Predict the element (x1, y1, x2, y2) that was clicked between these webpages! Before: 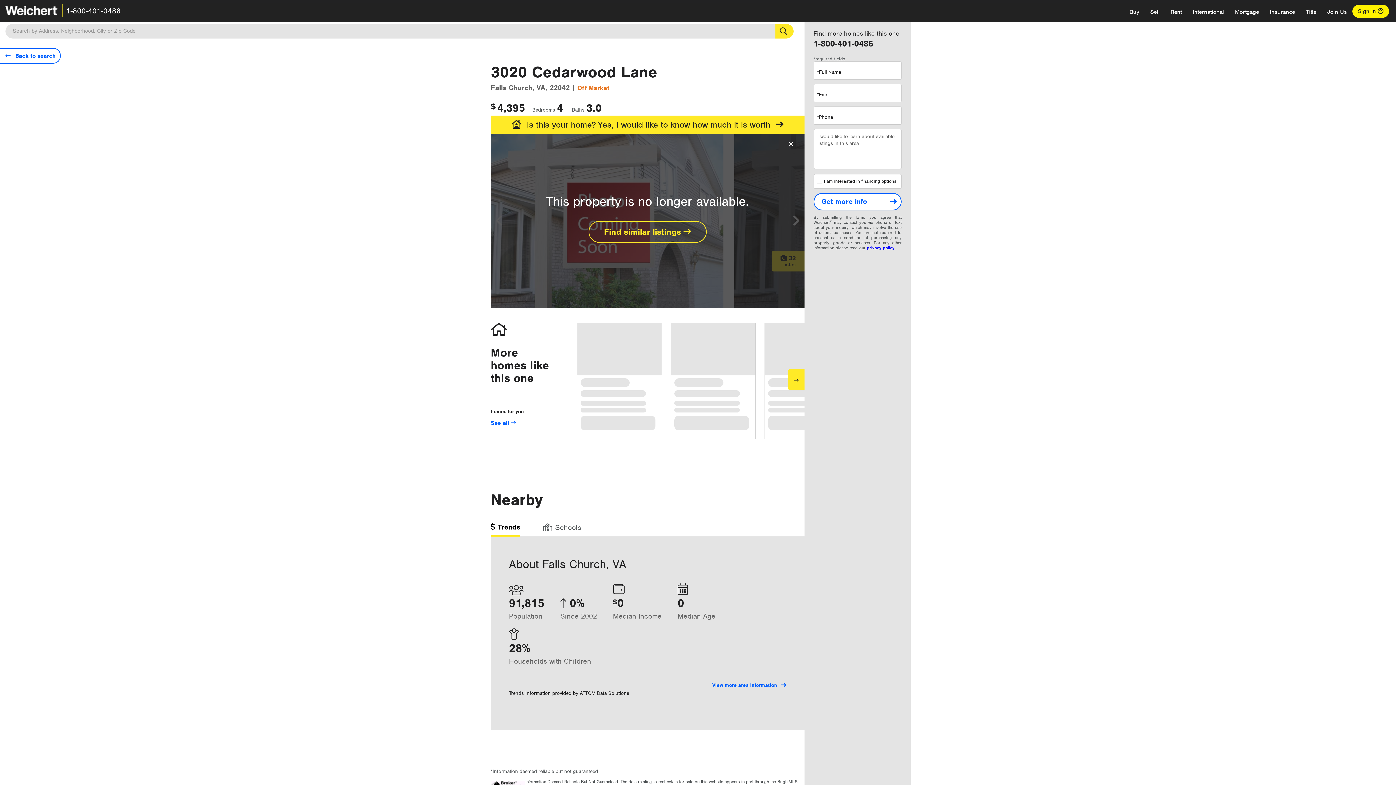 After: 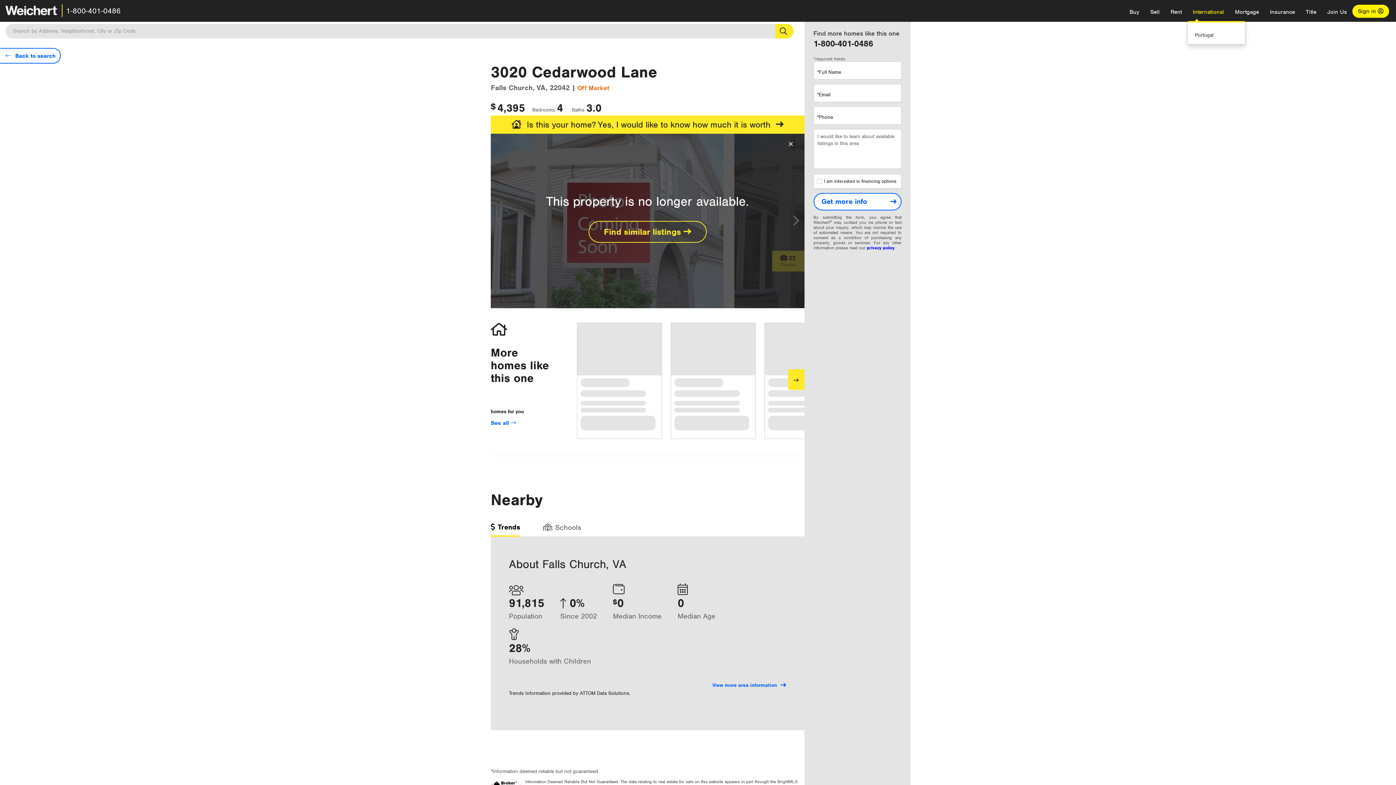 Action: bbox: (1187, 2, 1229, 21) label: International